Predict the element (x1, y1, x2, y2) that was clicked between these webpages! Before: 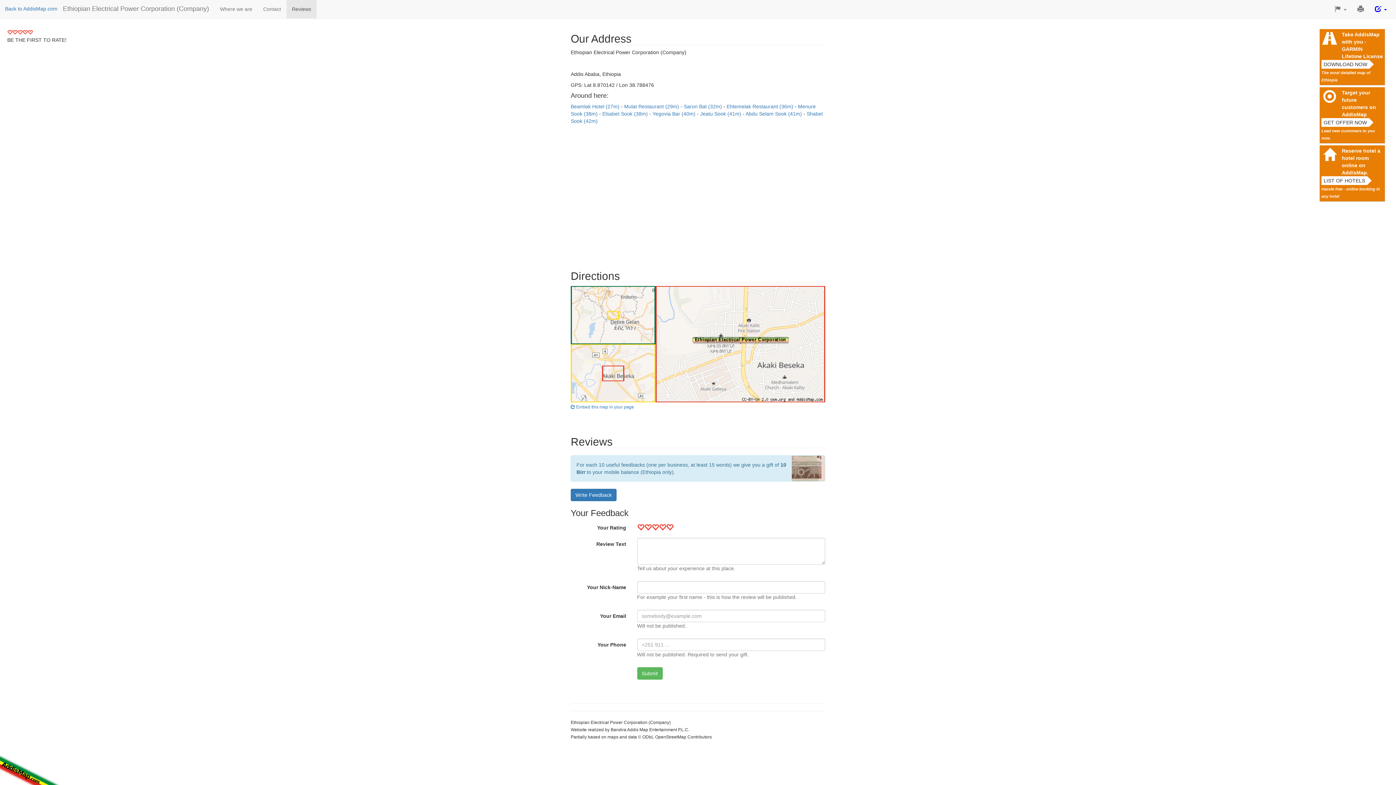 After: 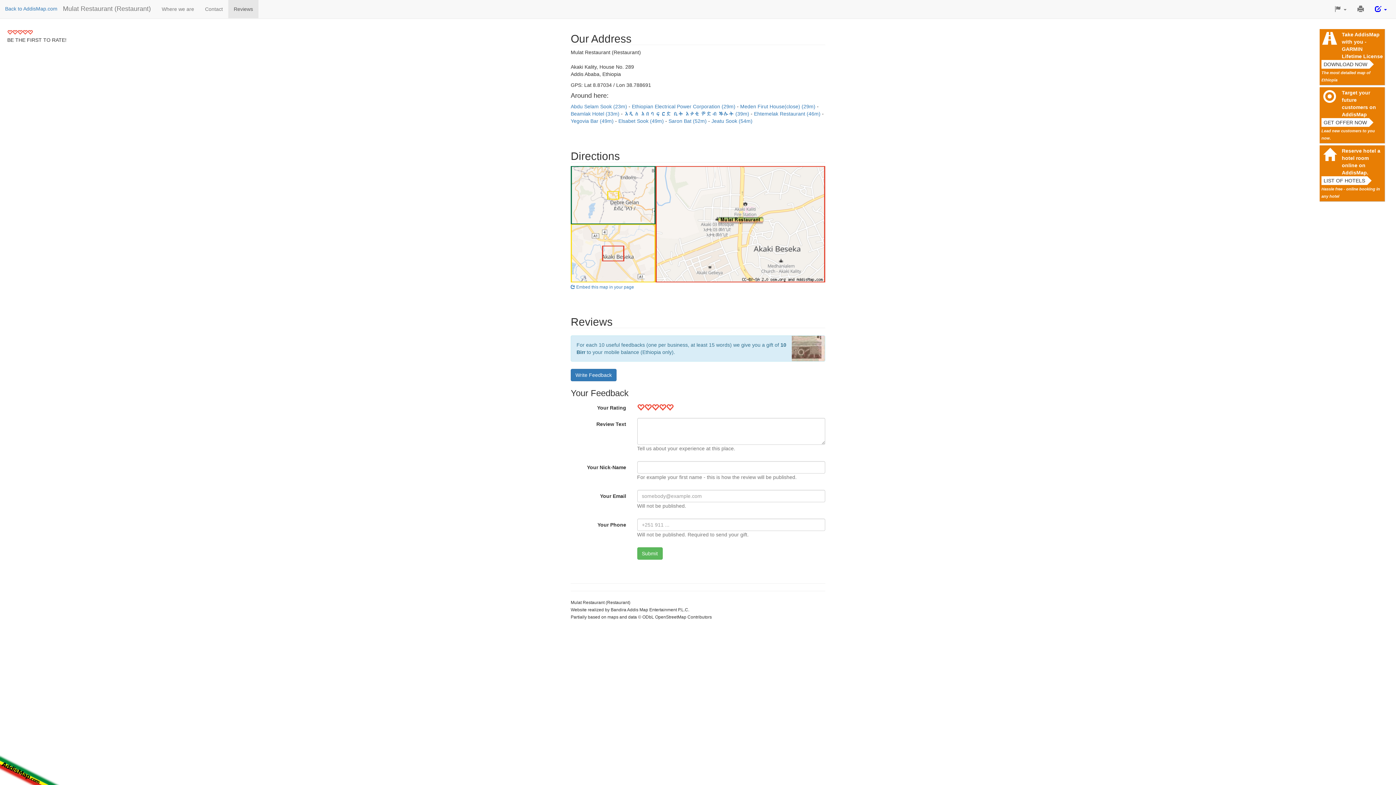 Action: bbox: (624, 103, 680, 109) label: Mulat Restaurant (29m) 